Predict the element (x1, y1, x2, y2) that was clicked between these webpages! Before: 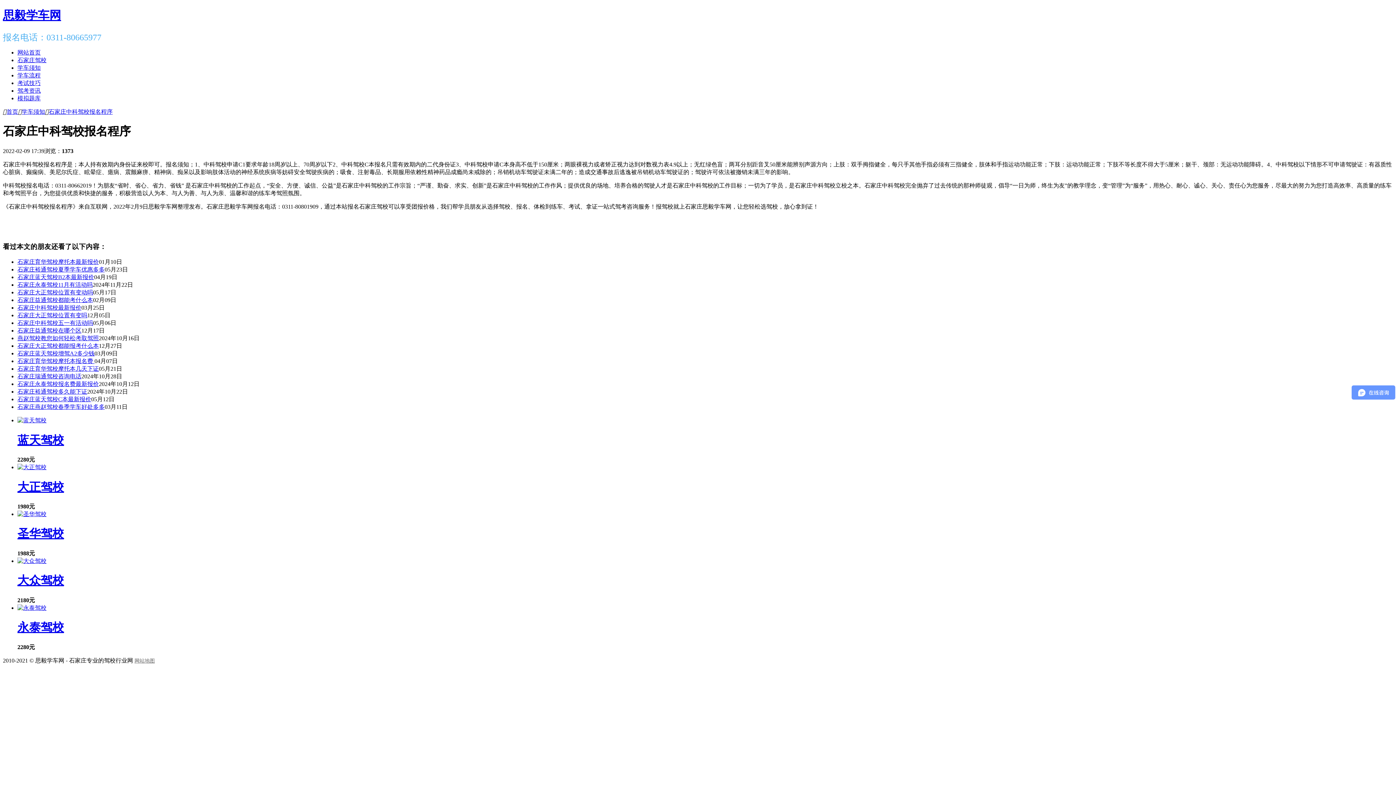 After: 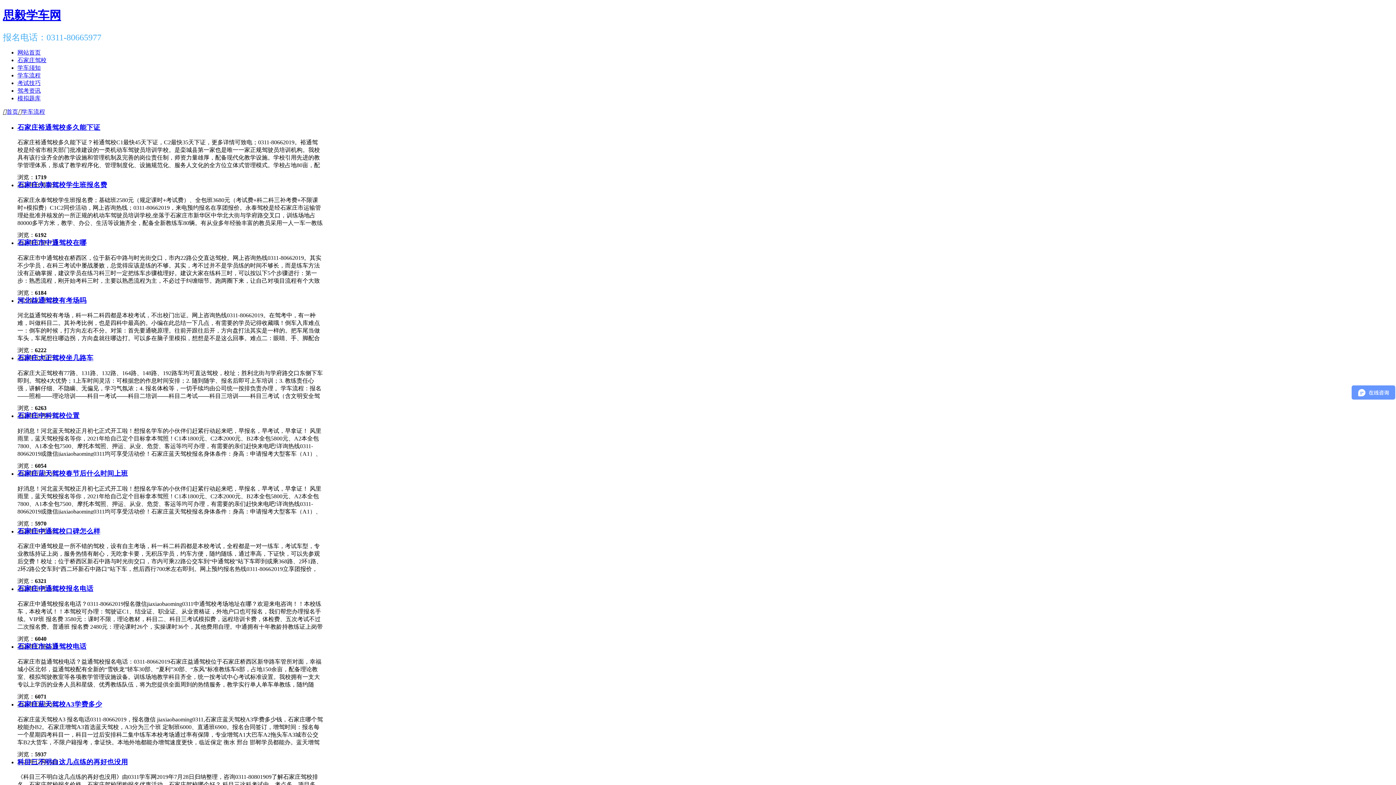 Action: bbox: (17, 72, 40, 78) label: 学车流程